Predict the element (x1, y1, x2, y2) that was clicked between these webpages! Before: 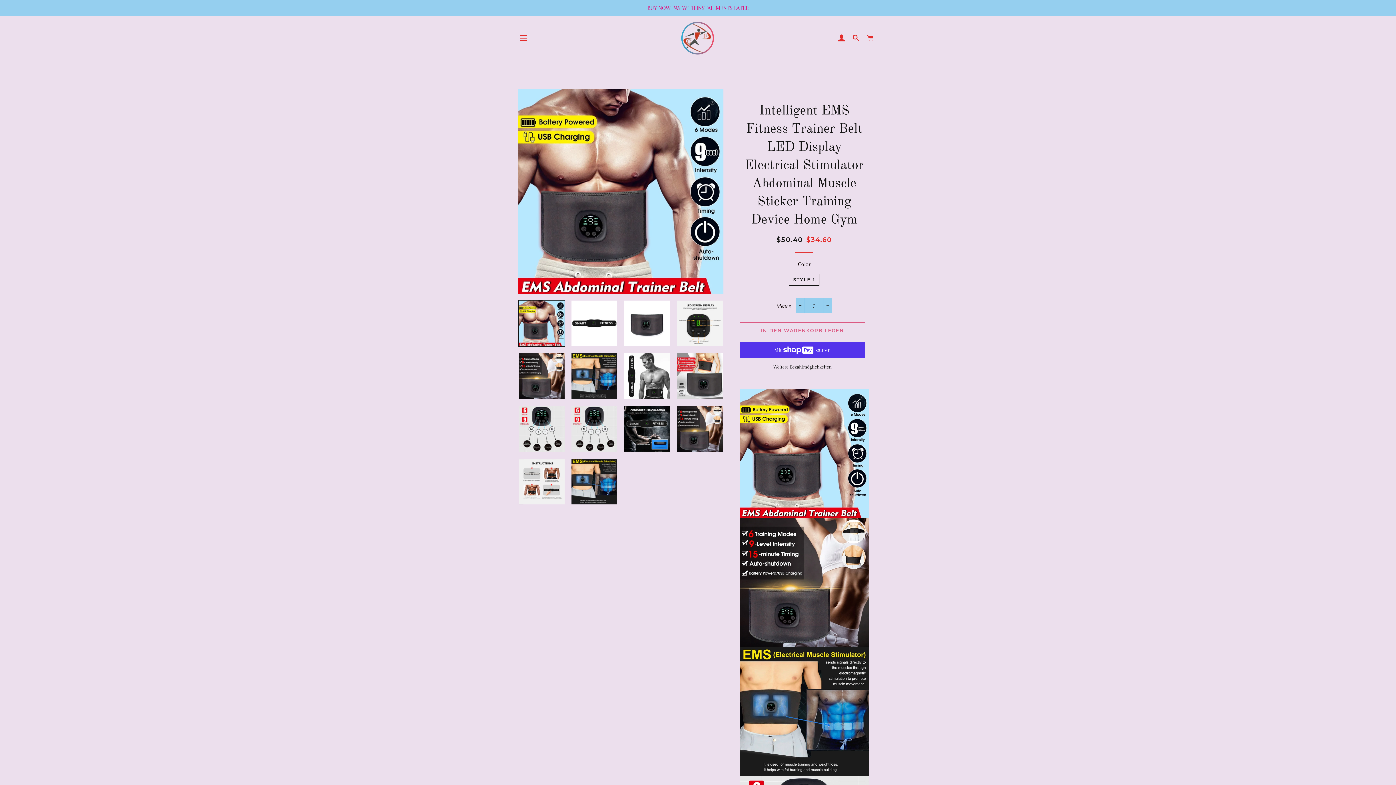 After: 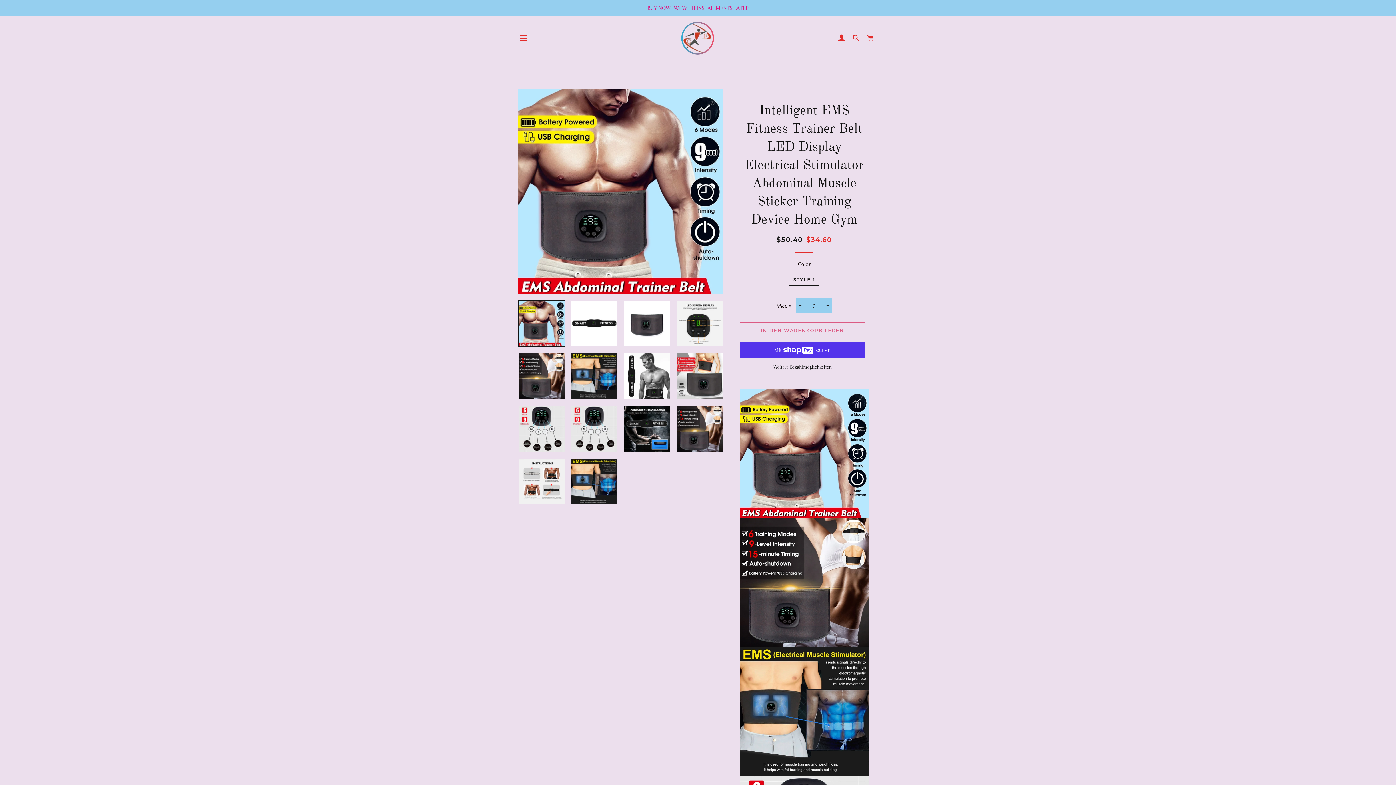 Action: bbox: (518, 299, 565, 347)